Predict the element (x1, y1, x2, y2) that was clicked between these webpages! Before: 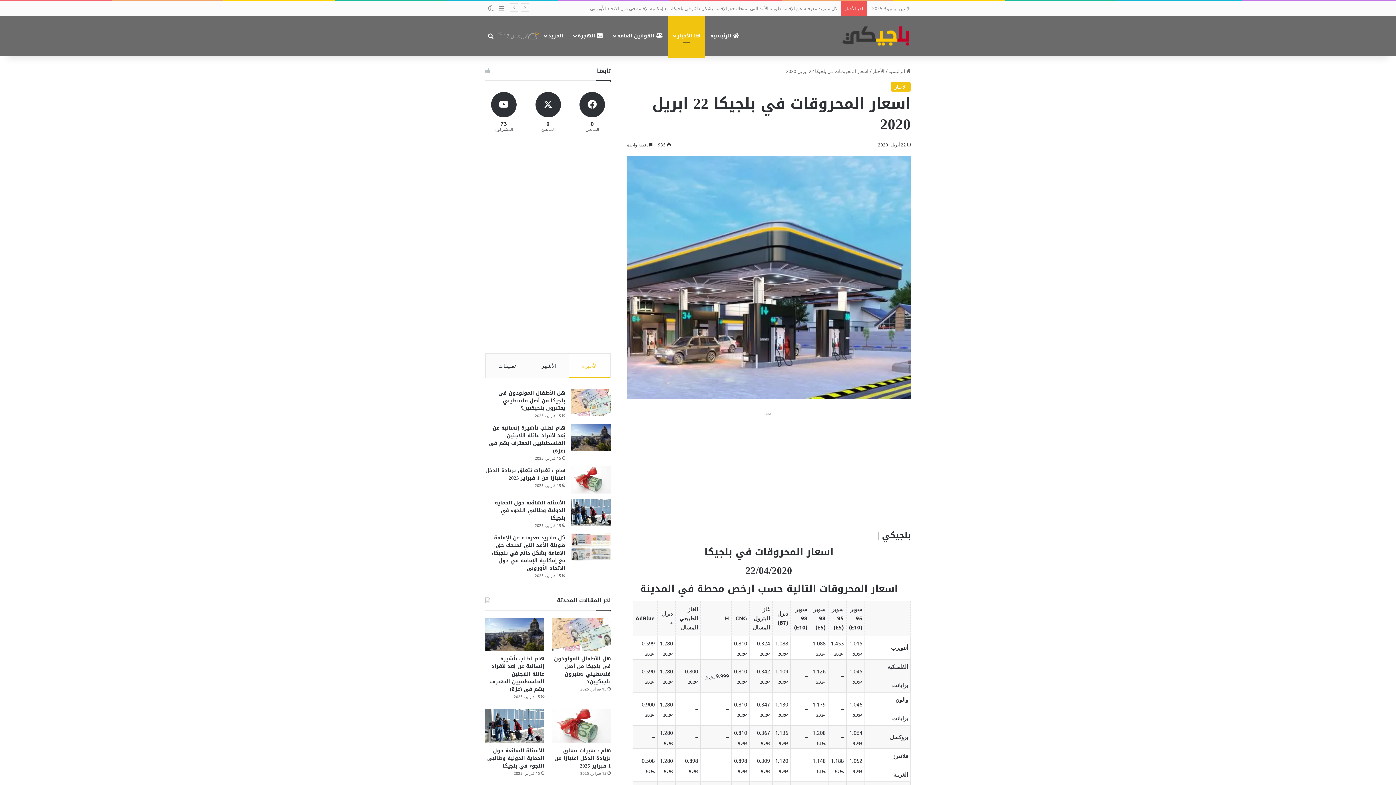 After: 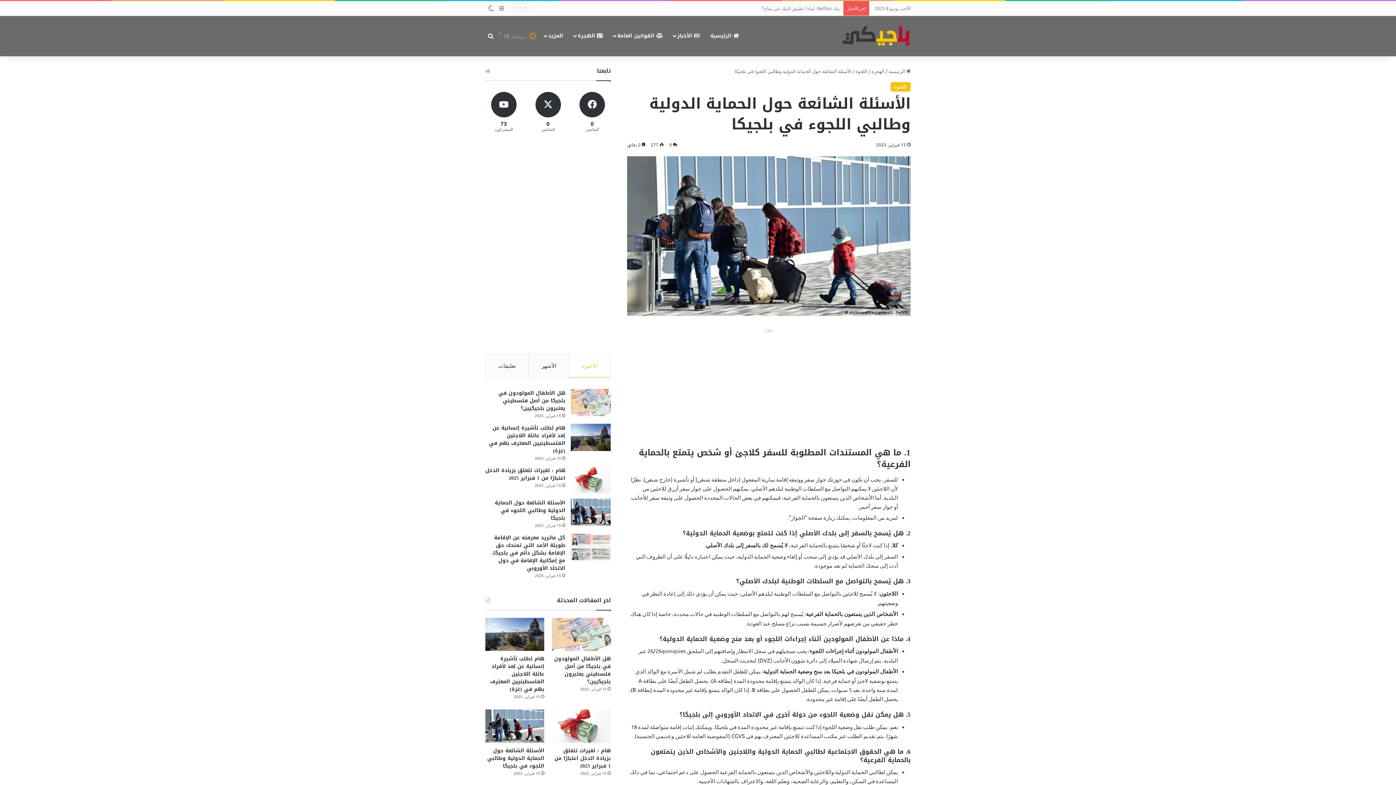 Action: bbox: (494, 498, 565, 523) label: الأسئلة الشائعة حول الحماية الدولية وطالبي اللجوء في بلجيكا